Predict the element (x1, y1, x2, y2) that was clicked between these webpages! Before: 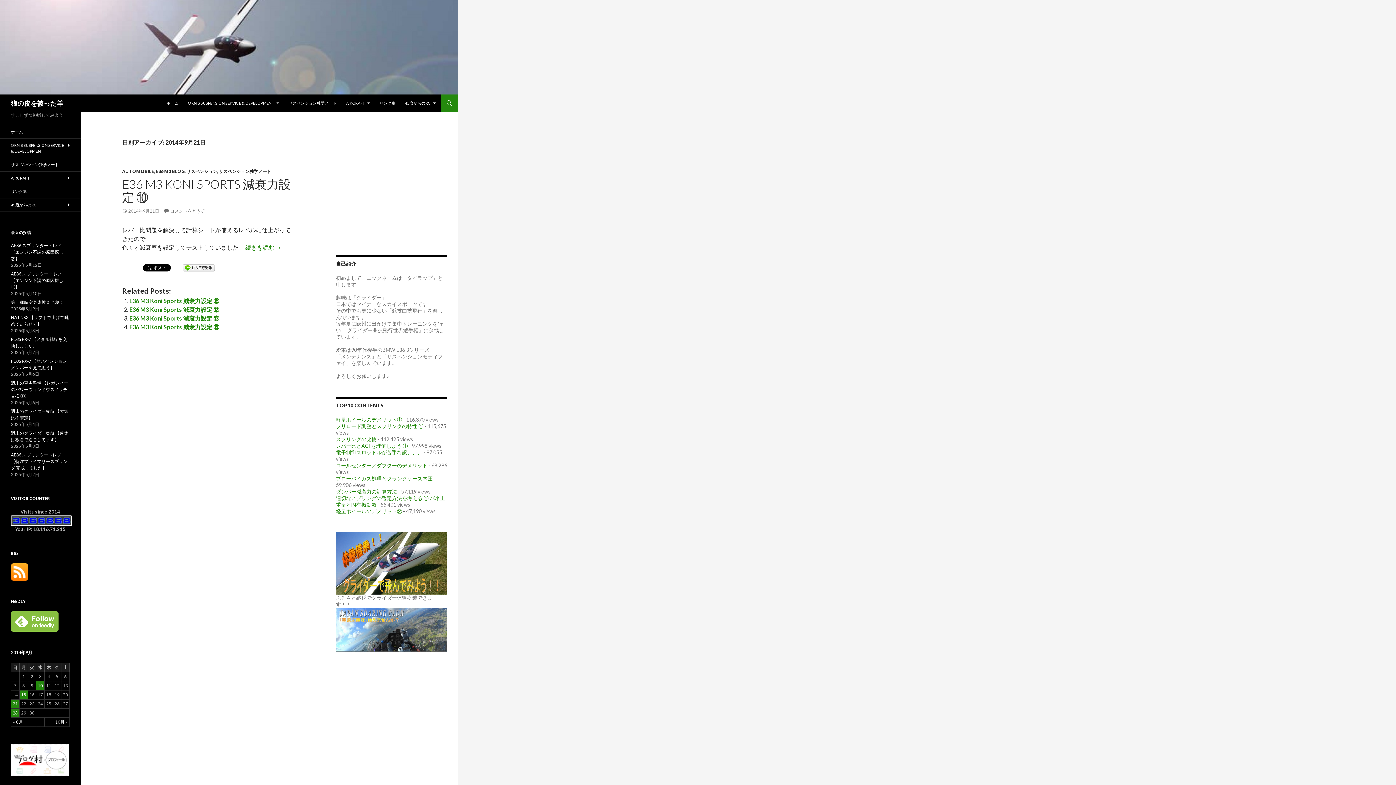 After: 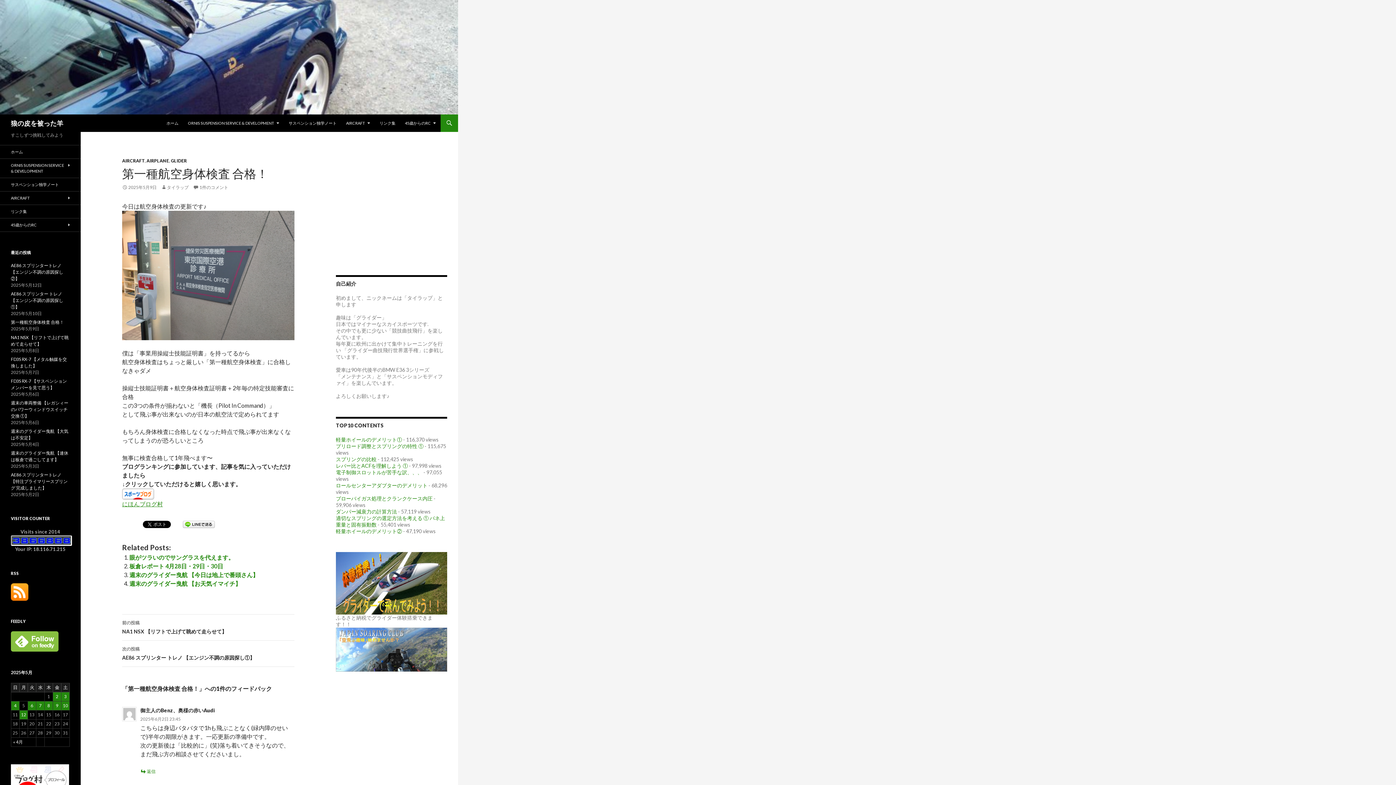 Action: bbox: (10, 299, 64, 305) label: 第一種航空身体検査 合格！